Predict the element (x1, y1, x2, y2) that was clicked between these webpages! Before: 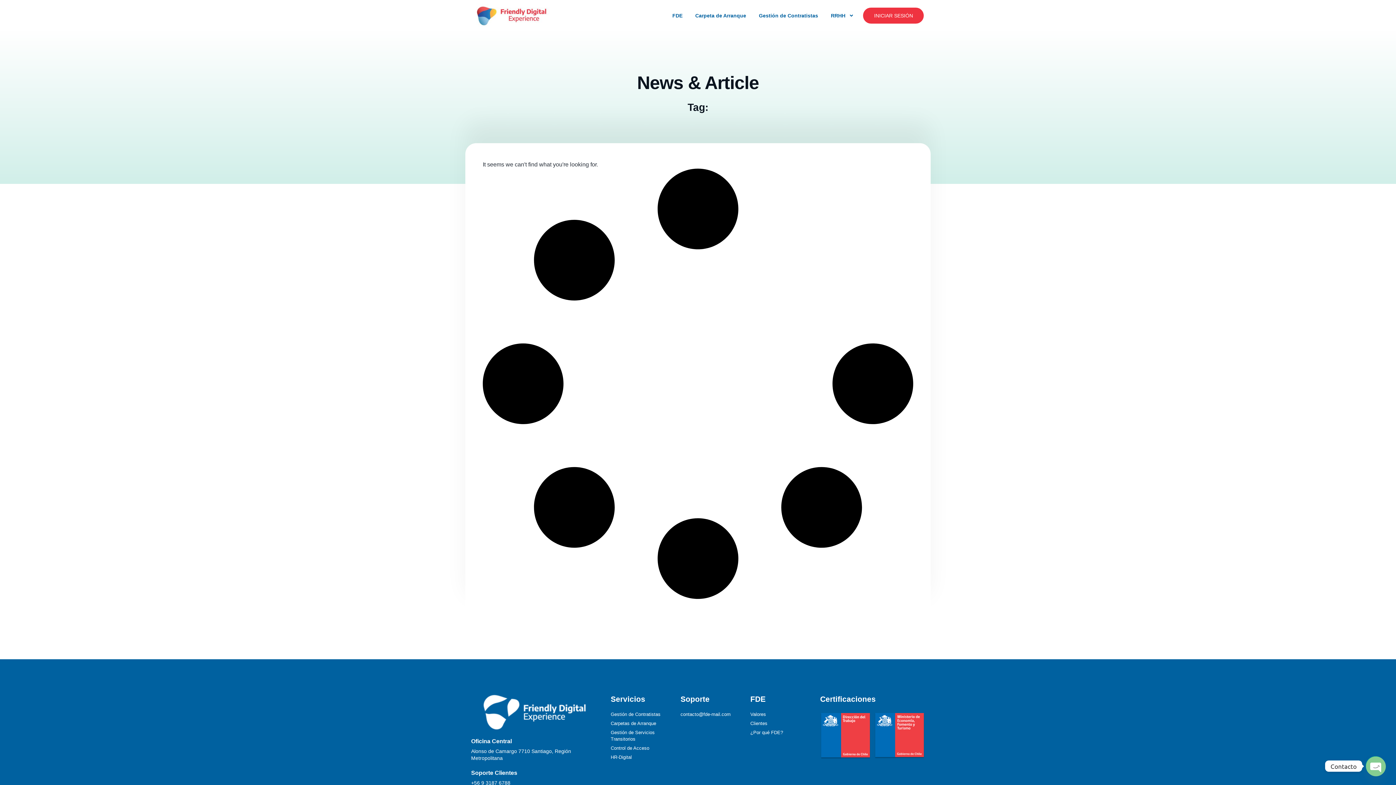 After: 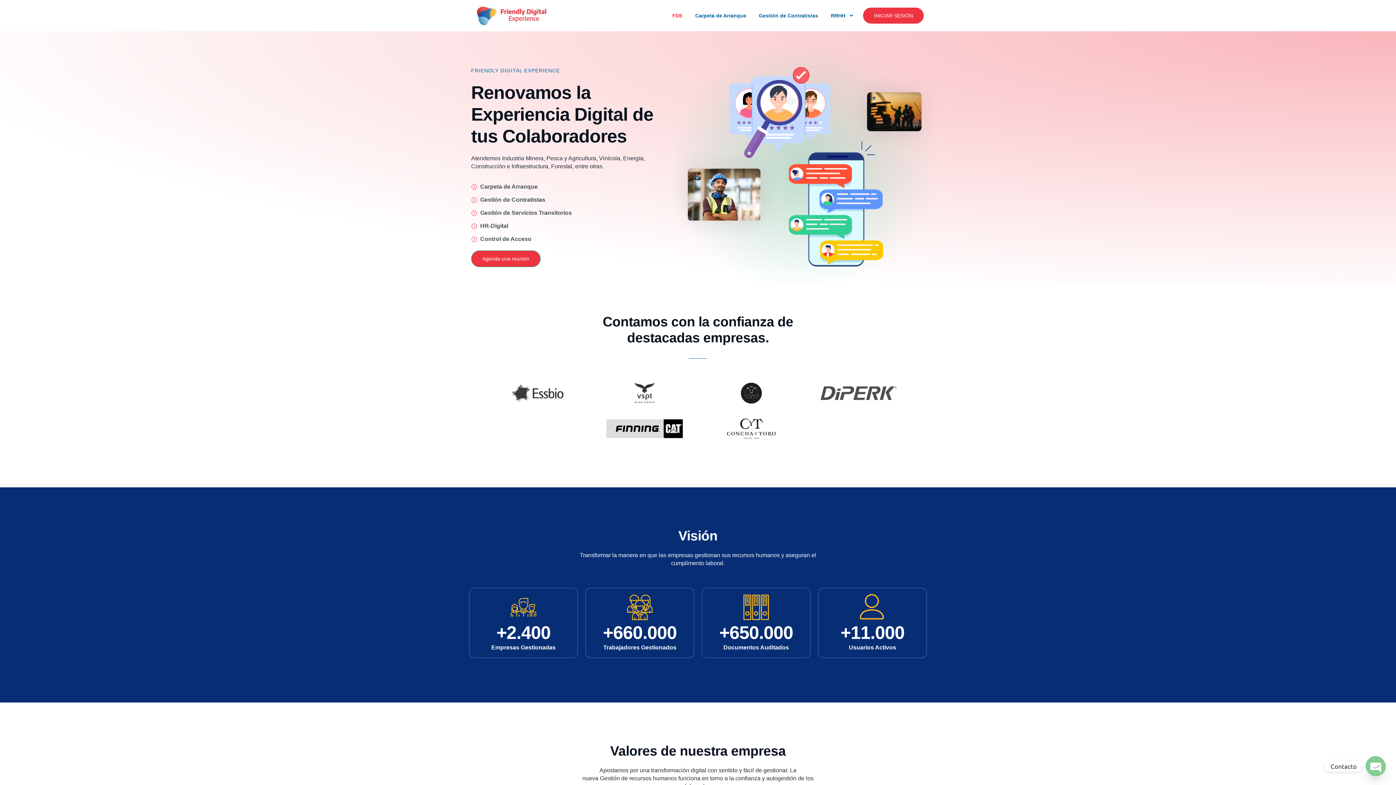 Action: label: FDE bbox: (672, 6, 682, 25)